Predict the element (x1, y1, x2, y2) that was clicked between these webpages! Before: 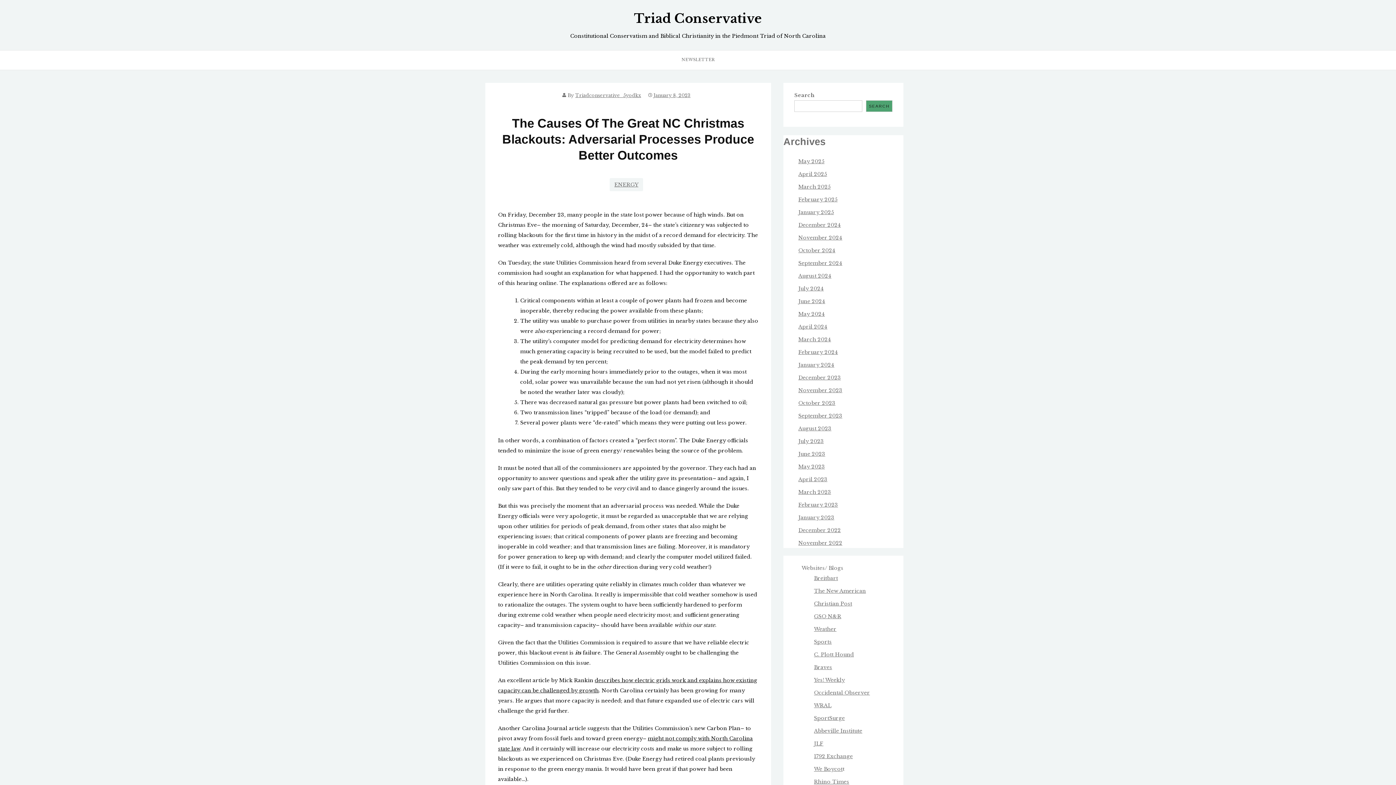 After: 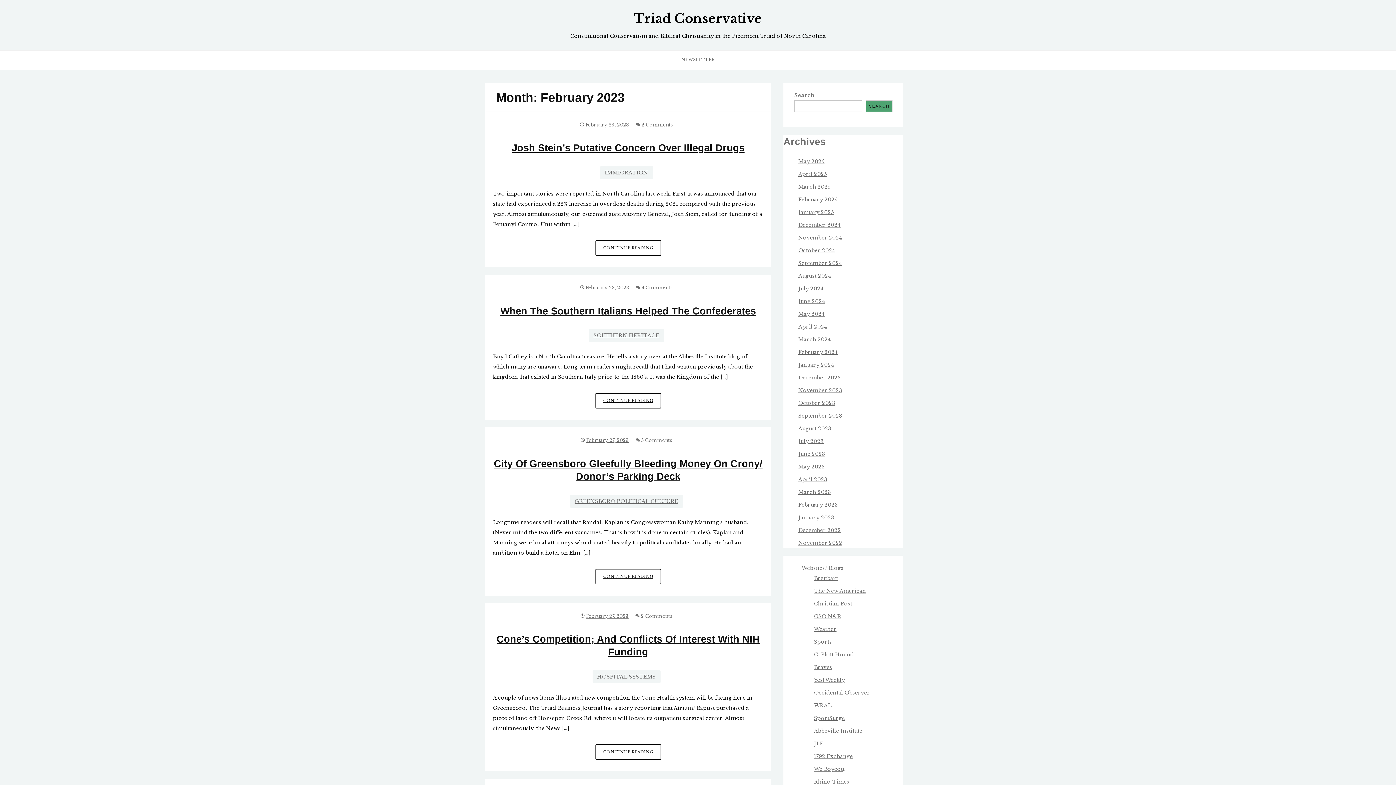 Action: bbox: (798, 501, 838, 508) label: February 2023